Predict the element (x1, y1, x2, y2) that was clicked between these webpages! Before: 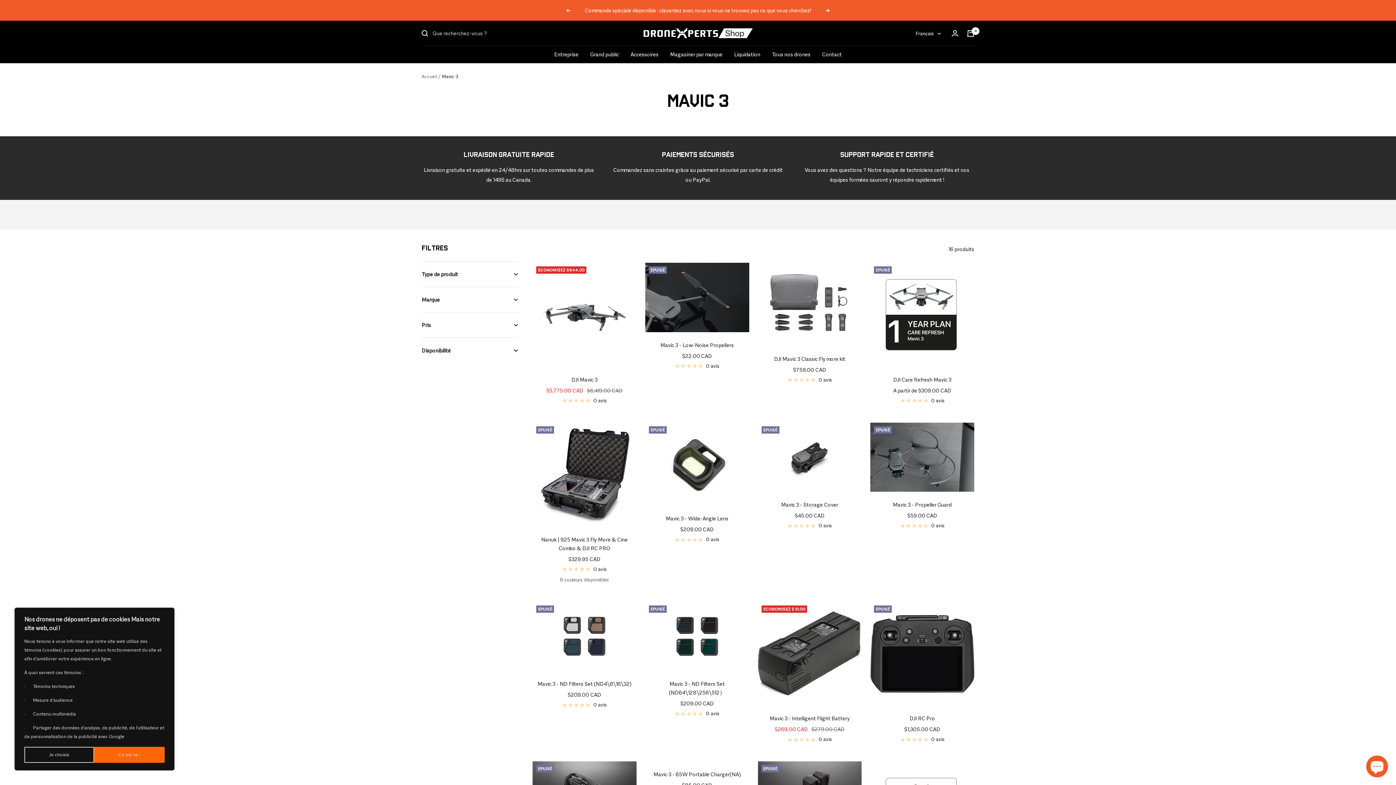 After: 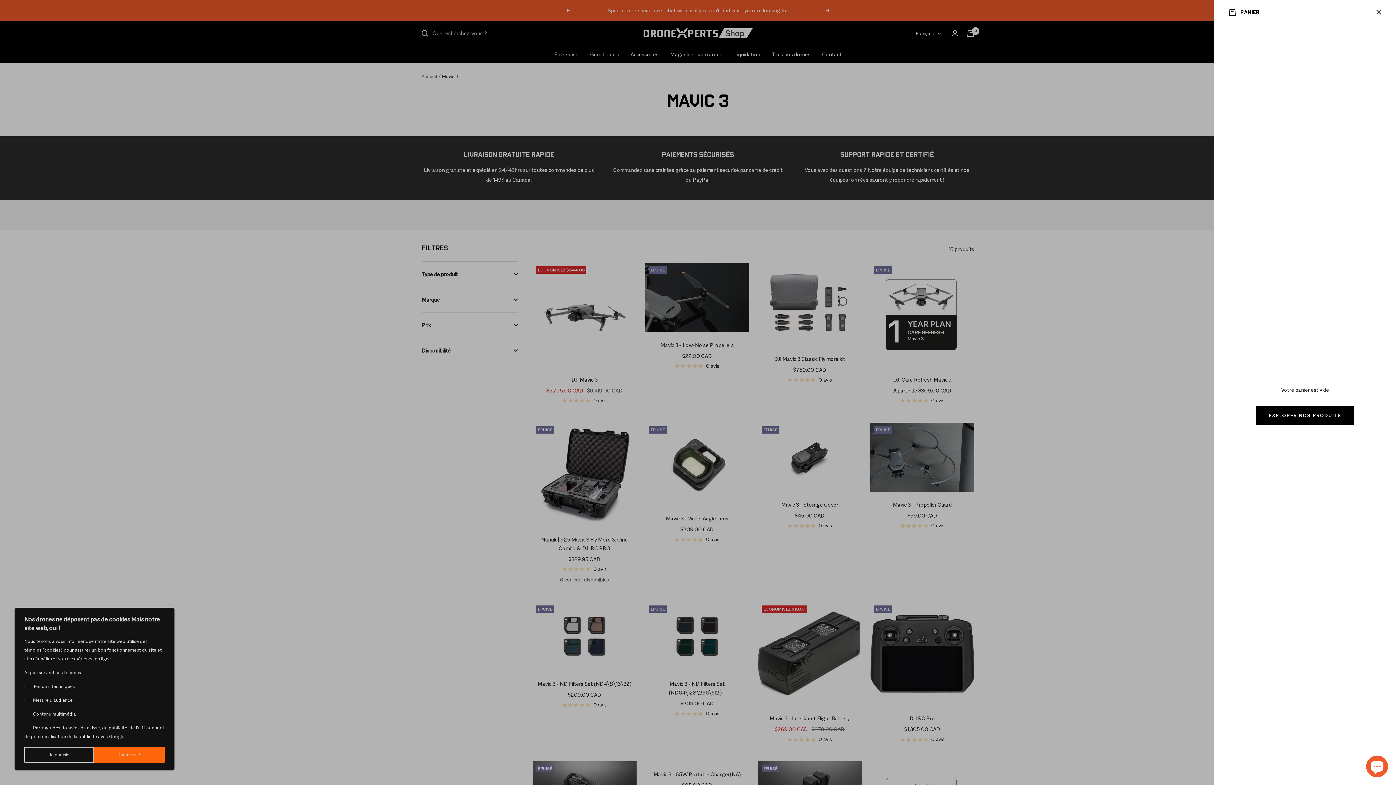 Action: bbox: (967, 30, 974, 36) label: Panier